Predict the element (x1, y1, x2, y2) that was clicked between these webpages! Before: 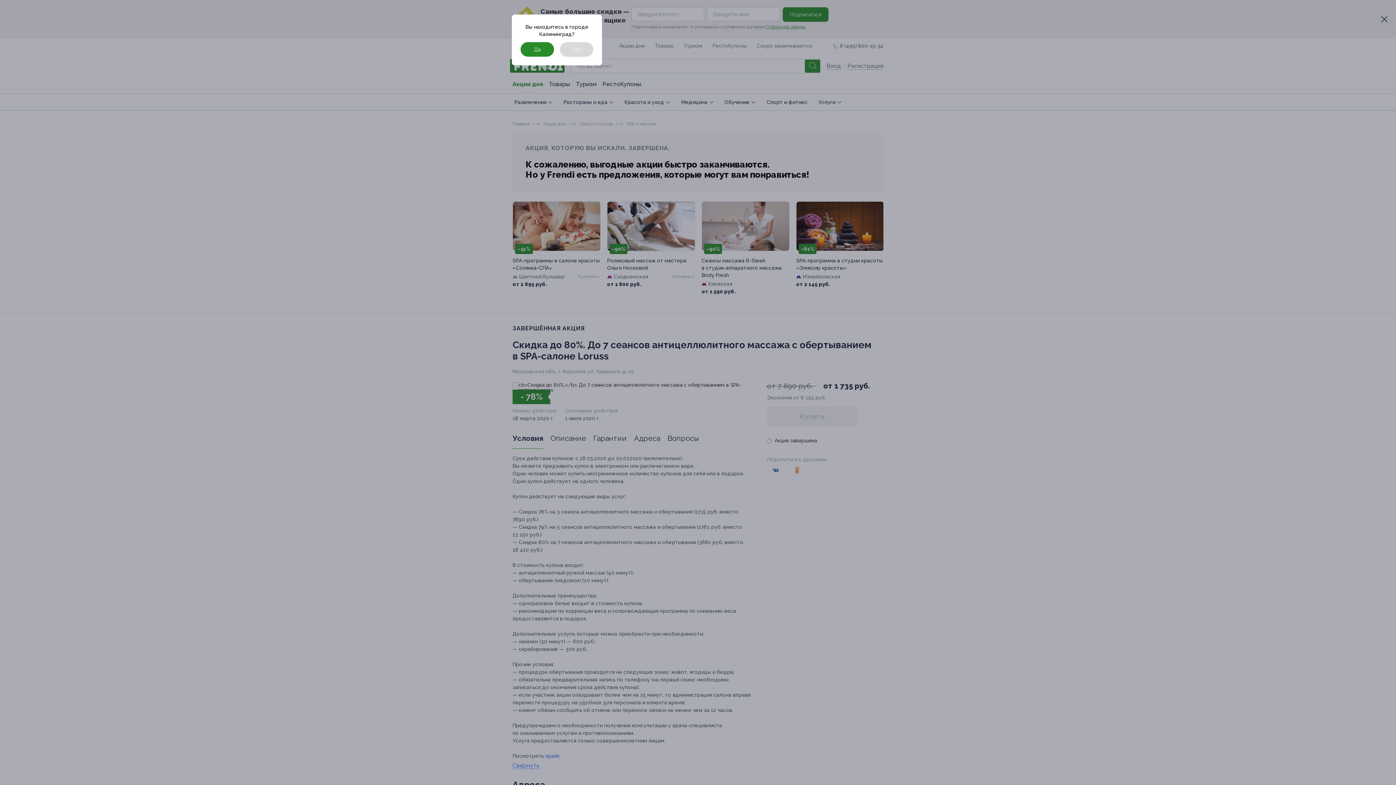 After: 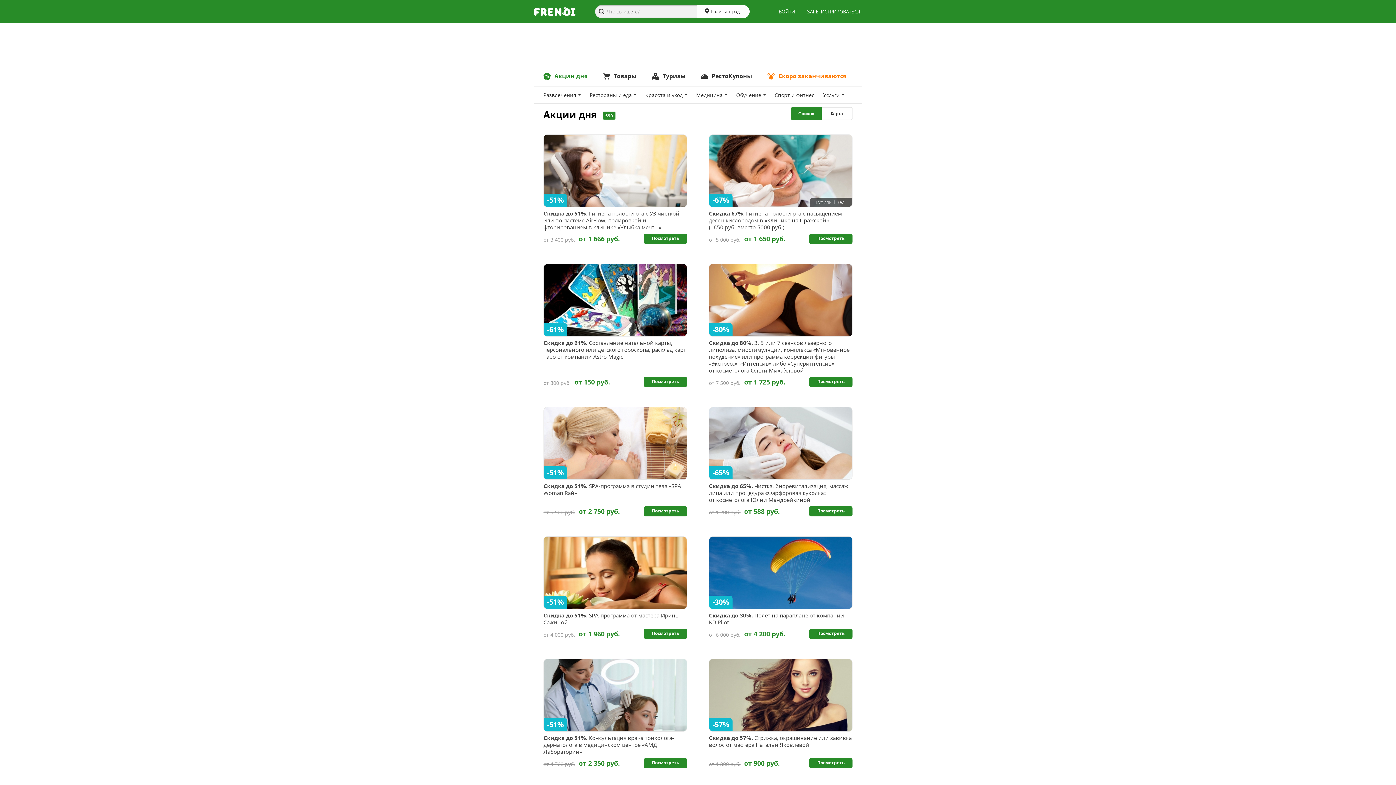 Action: bbox: (520, 42, 554, 56) label: Да